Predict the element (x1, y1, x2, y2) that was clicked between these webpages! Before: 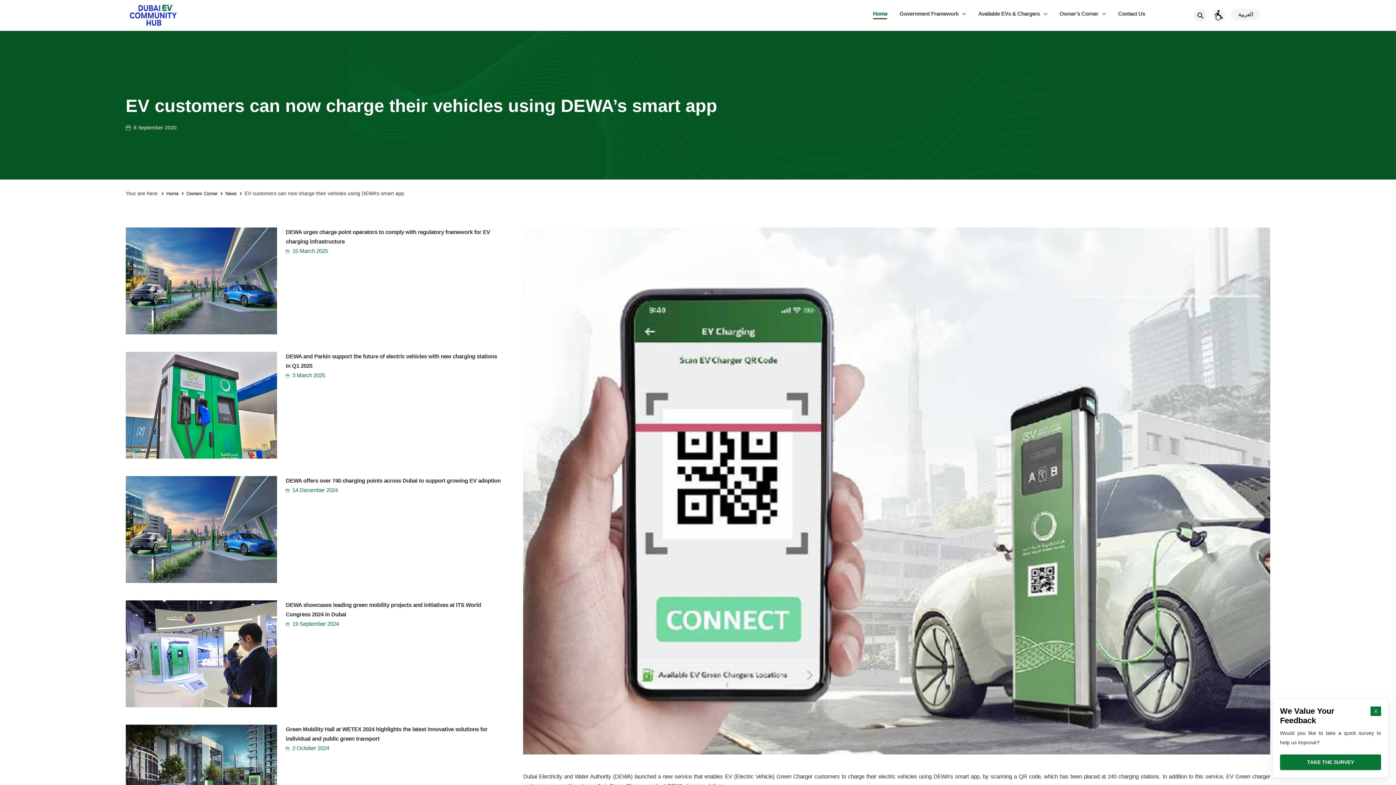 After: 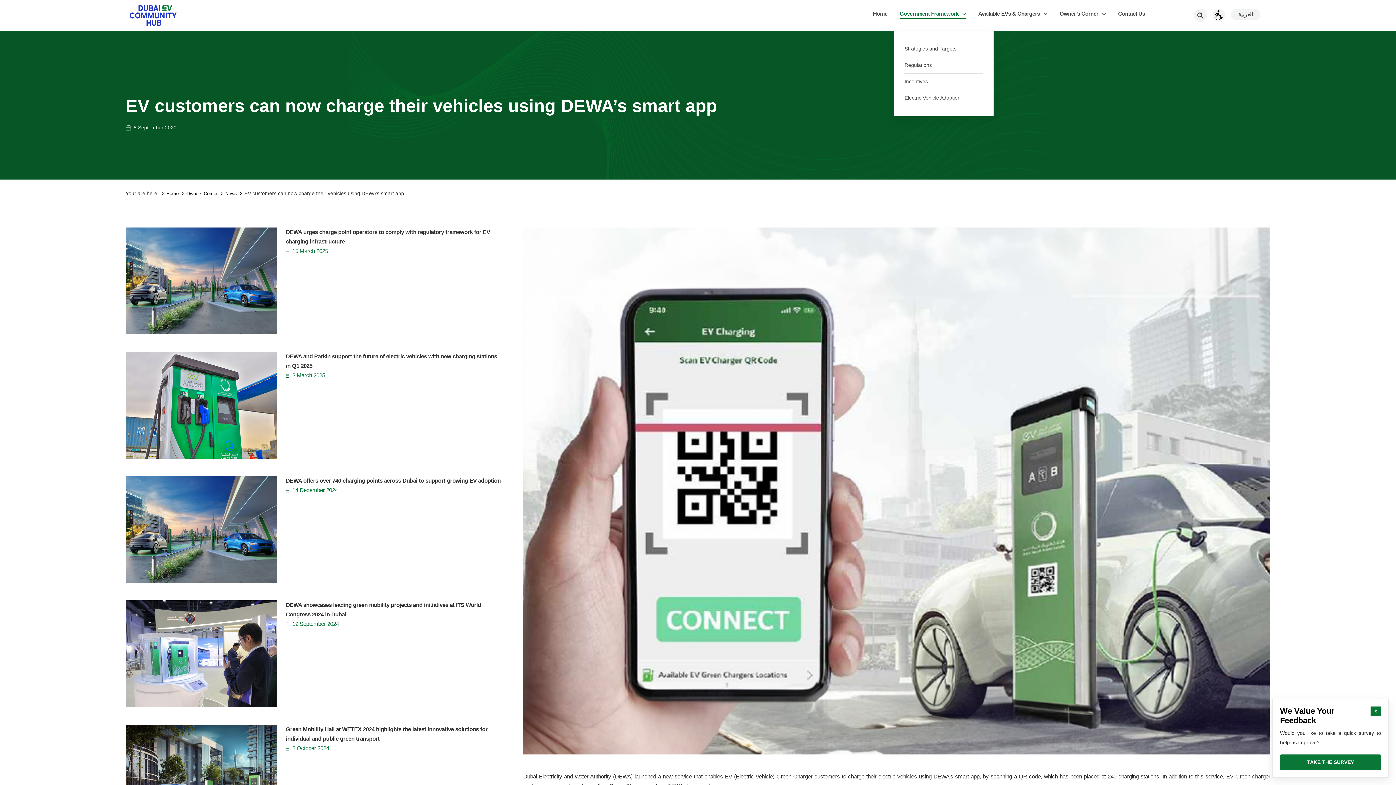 Action: bbox: (894, -3, 971, 30) label: Government Framework